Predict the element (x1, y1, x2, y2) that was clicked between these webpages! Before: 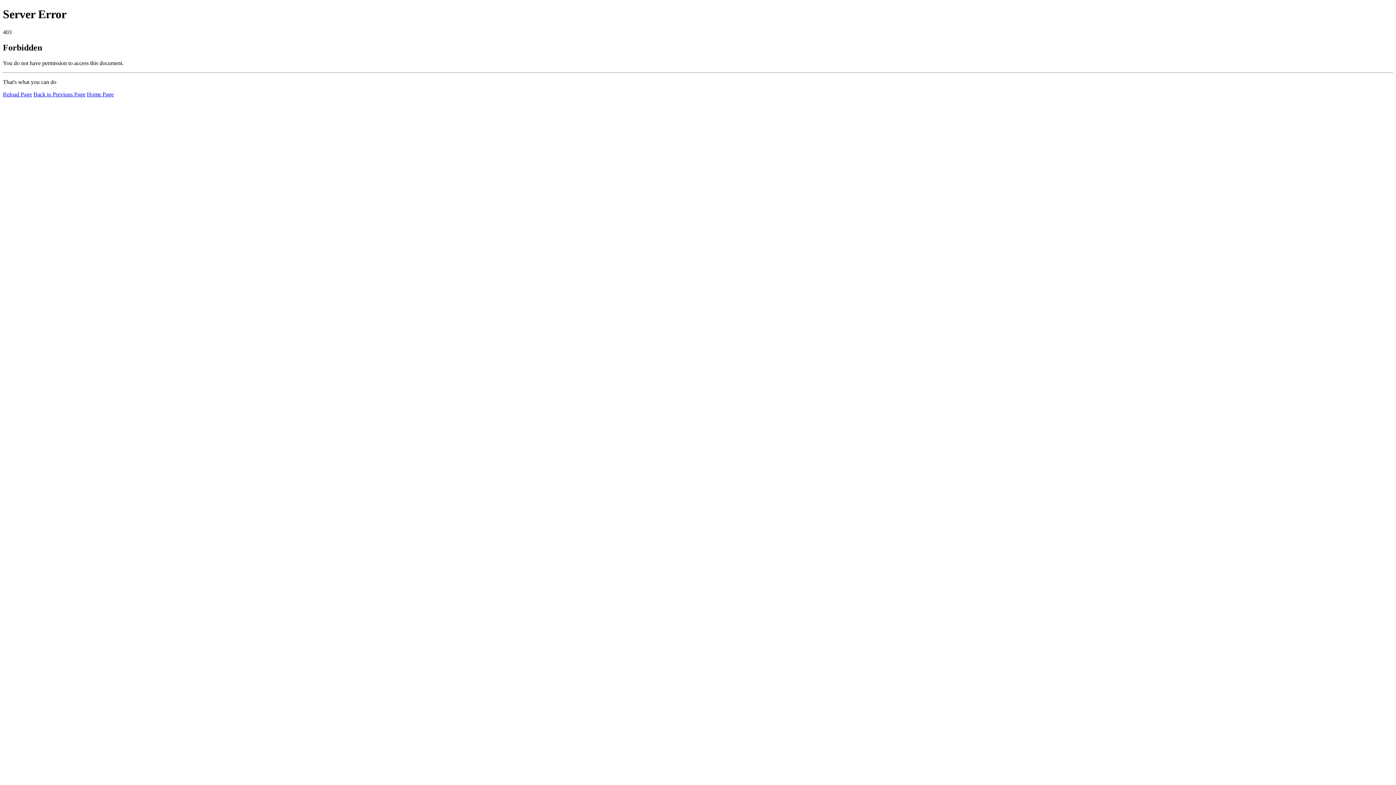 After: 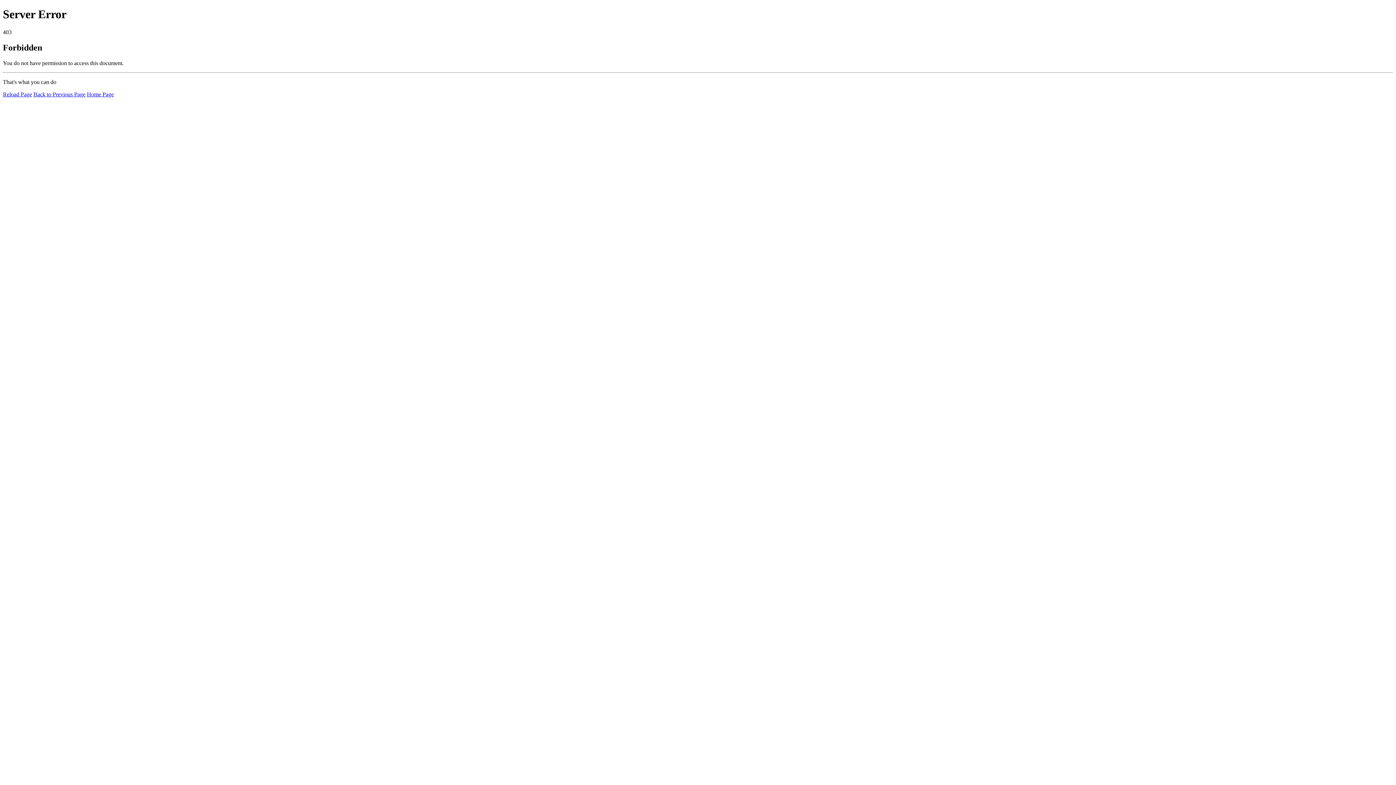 Action: label: Home Page bbox: (86, 91, 113, 97)